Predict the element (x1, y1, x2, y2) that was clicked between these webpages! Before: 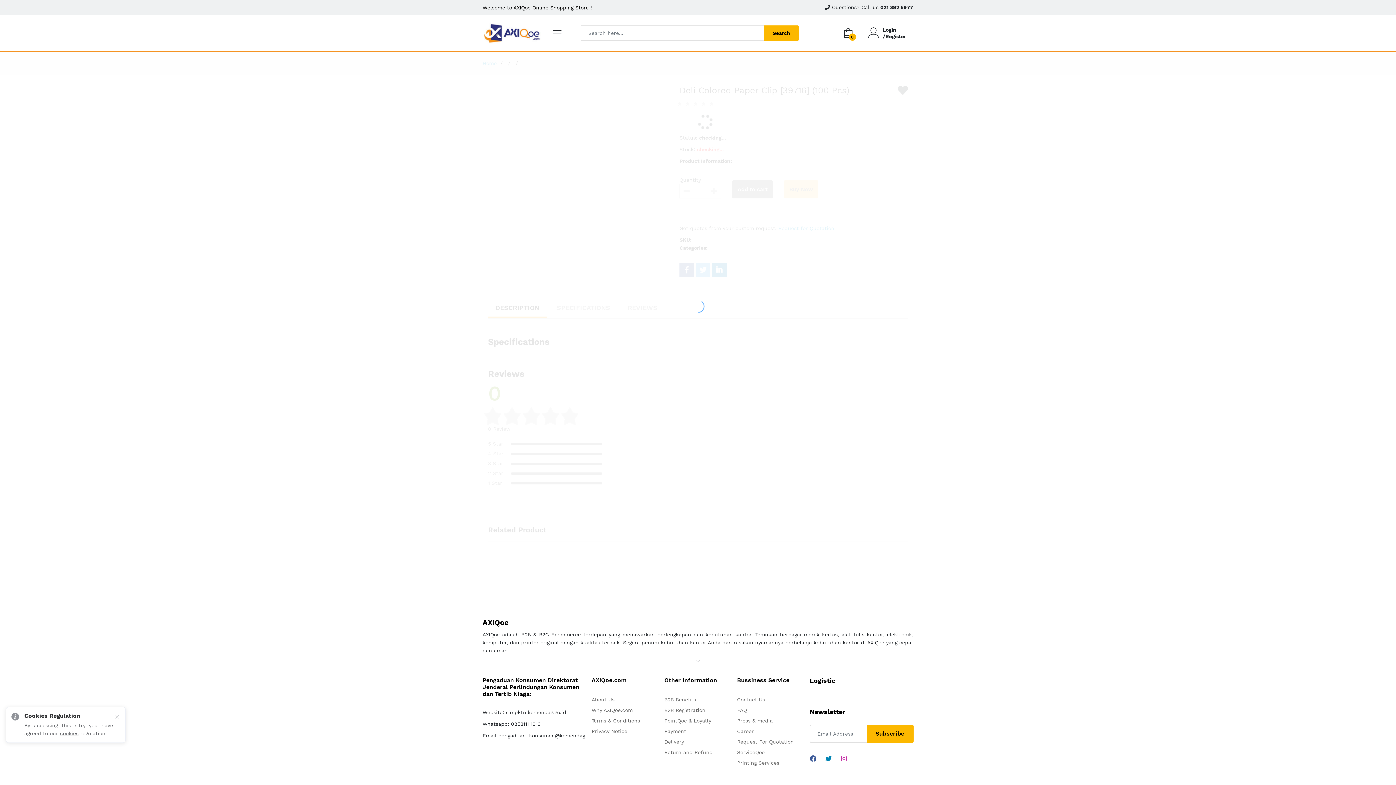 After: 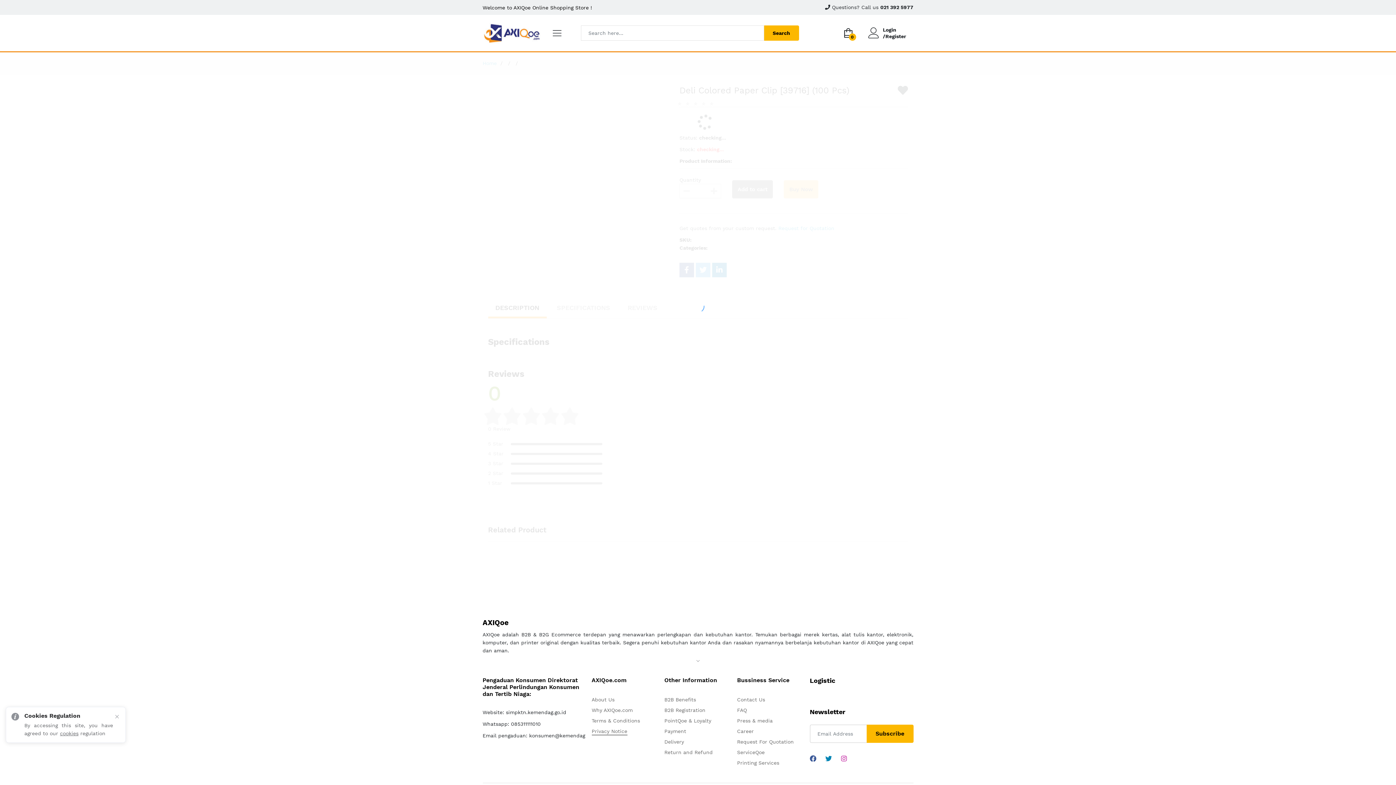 Action: label: Privacy Notice bbox: (591, 728, 627, 735)